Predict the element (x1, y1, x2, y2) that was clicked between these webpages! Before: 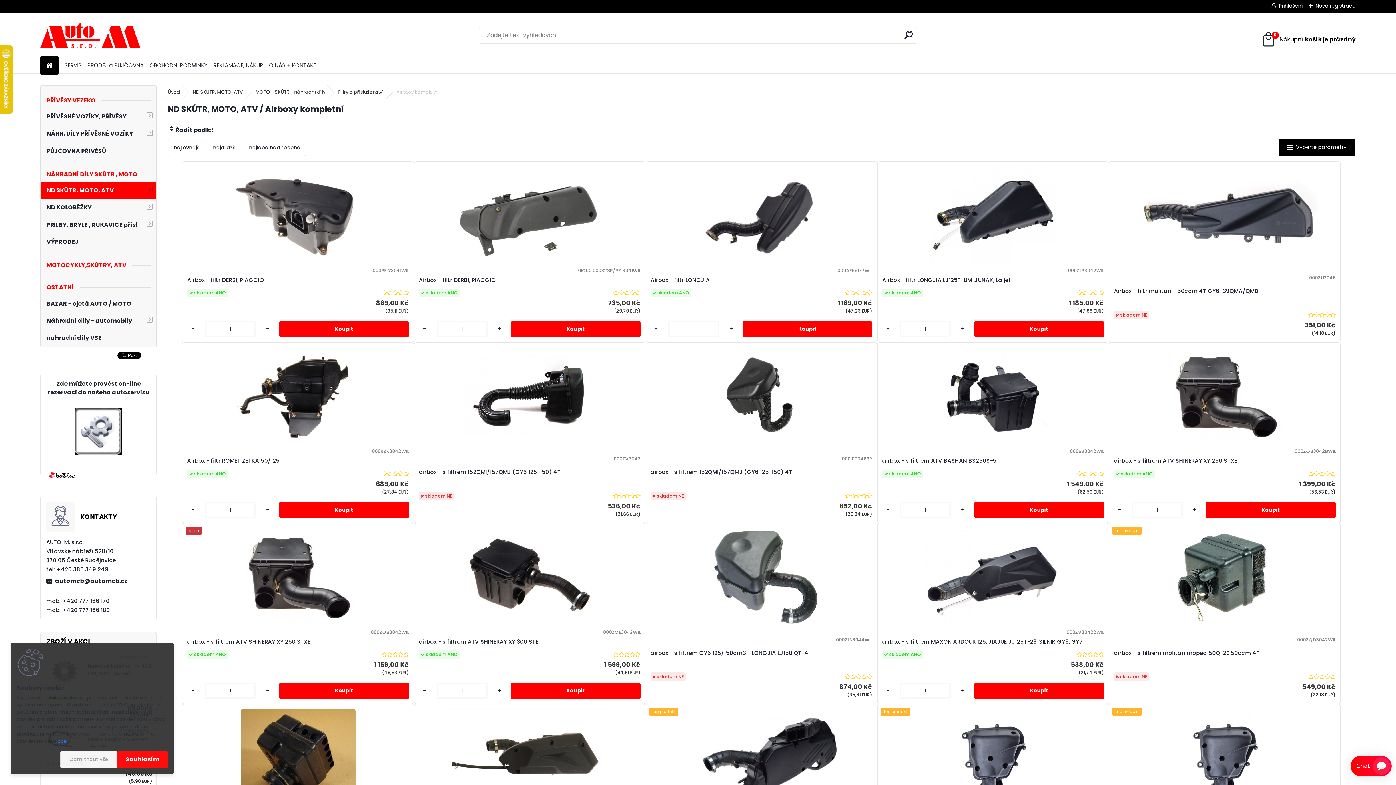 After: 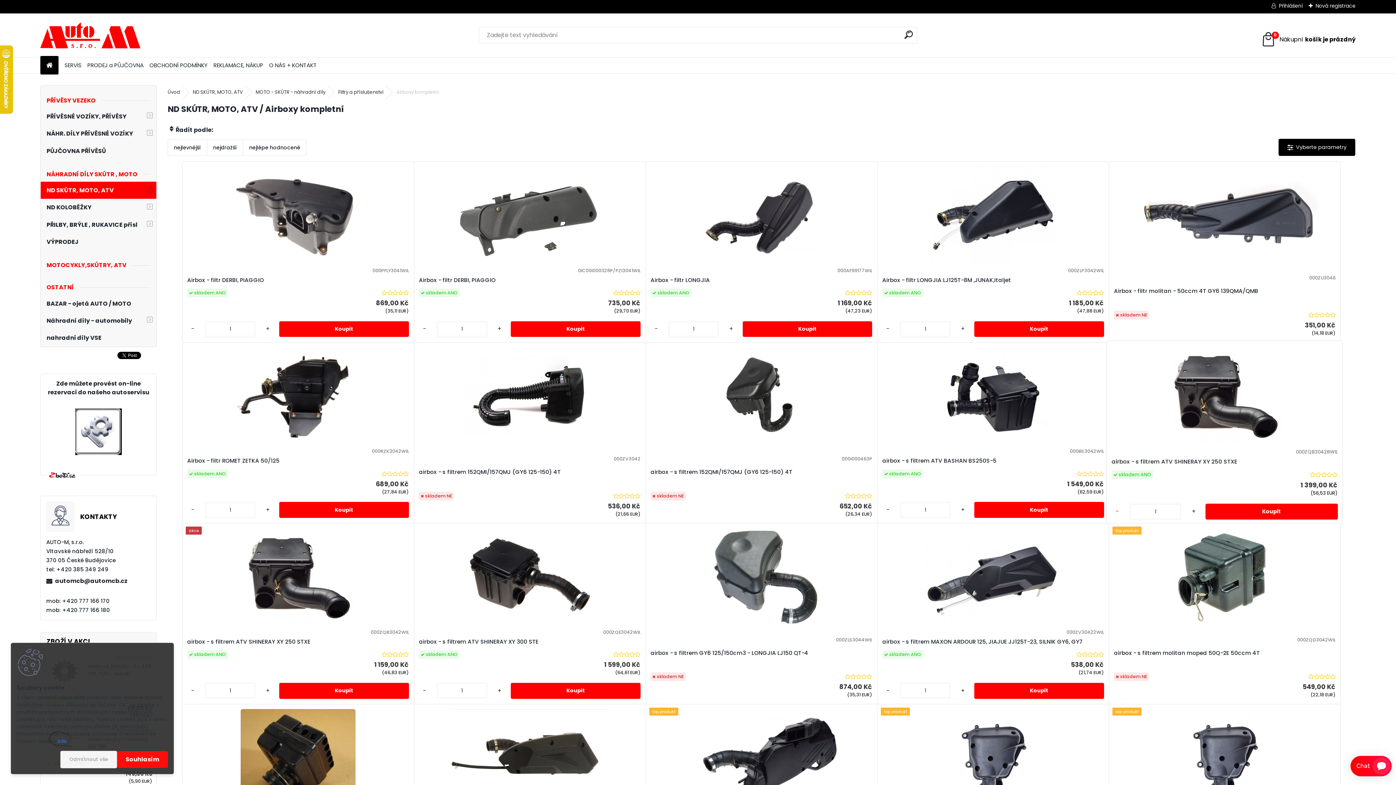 Action: label: - bbox: (1115, 505, 1124, 514)